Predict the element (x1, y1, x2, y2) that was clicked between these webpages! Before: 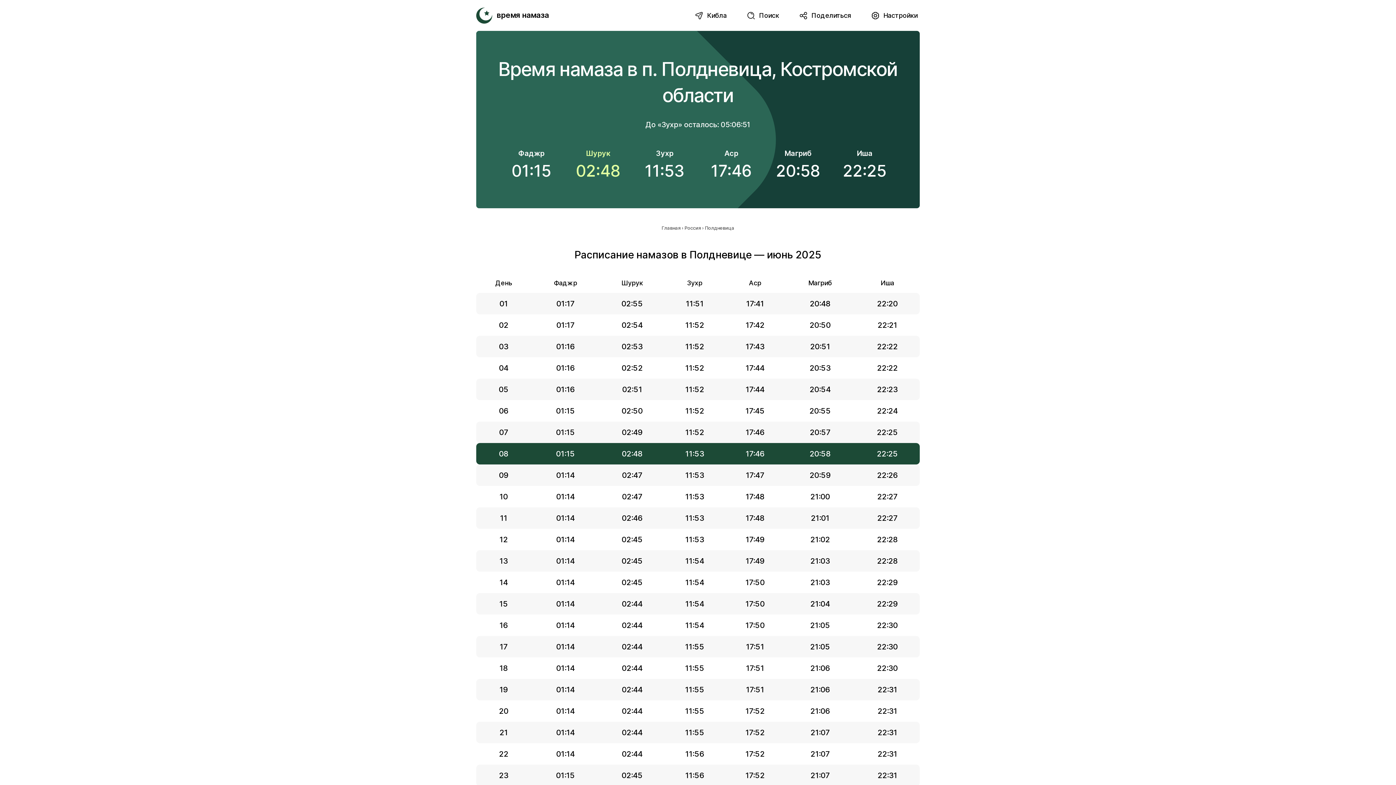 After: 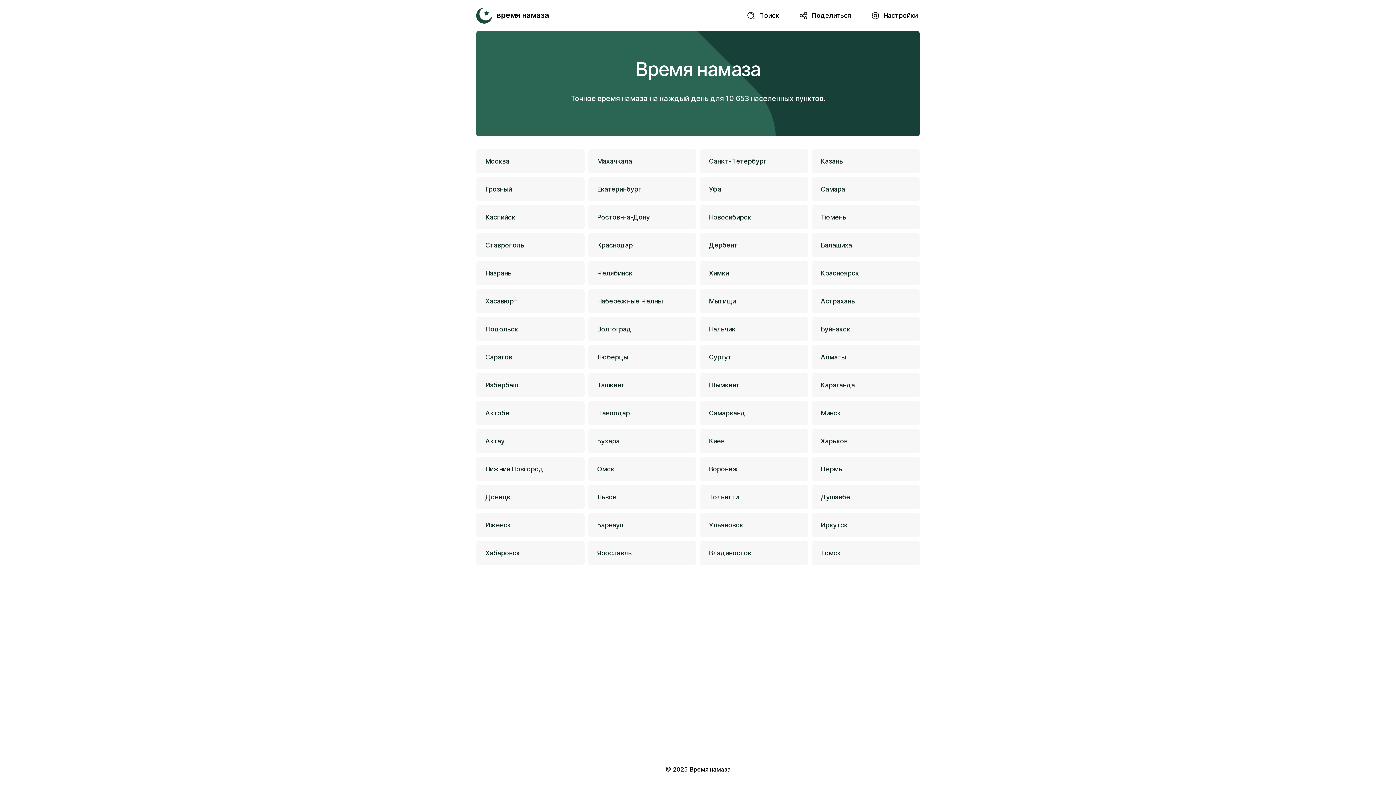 Action: label: время намаза bbox: (476, 7, 549, 23)